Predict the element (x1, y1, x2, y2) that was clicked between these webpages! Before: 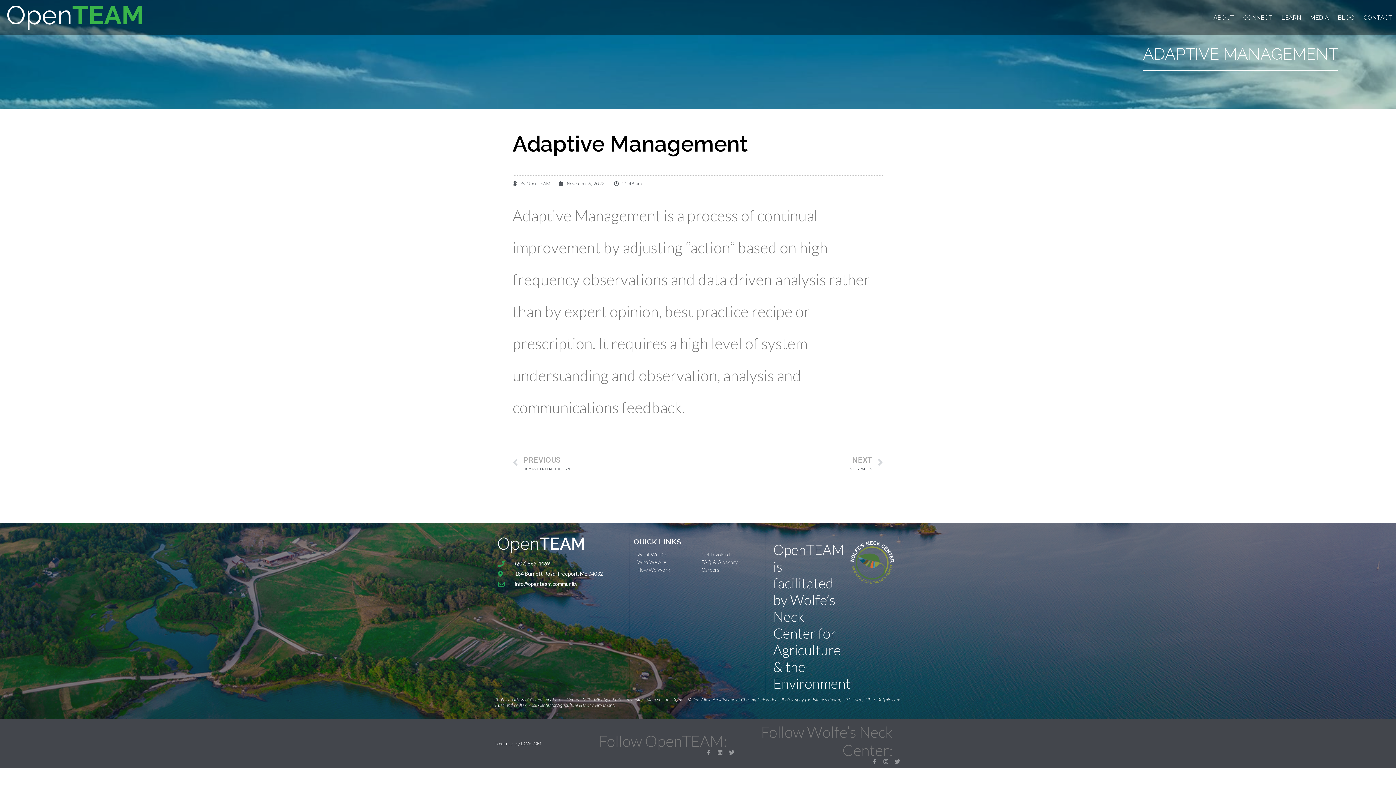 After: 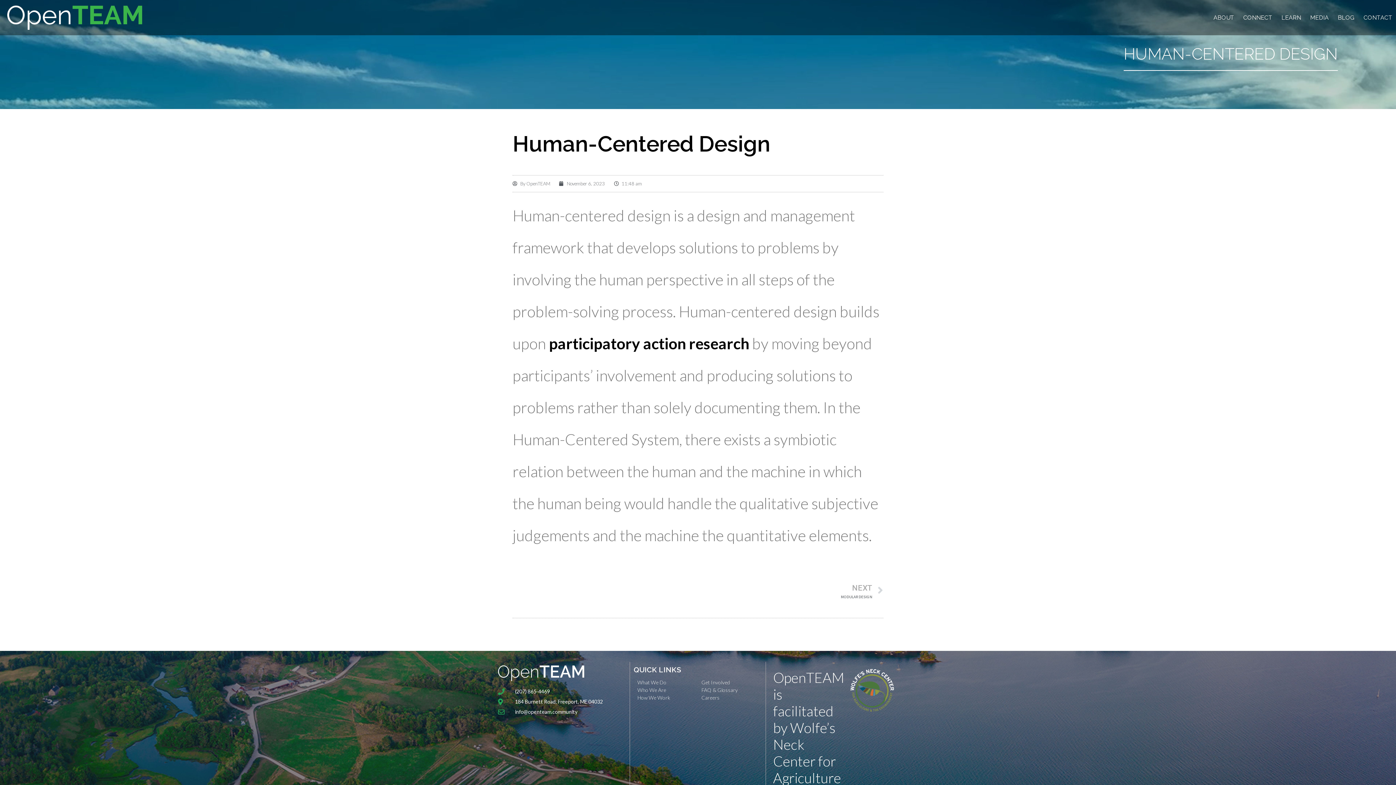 Action: bbox: (512, 454, 698, 472) label: Prev
PREVIOUS
HUMAN-CENTERED DESIGN